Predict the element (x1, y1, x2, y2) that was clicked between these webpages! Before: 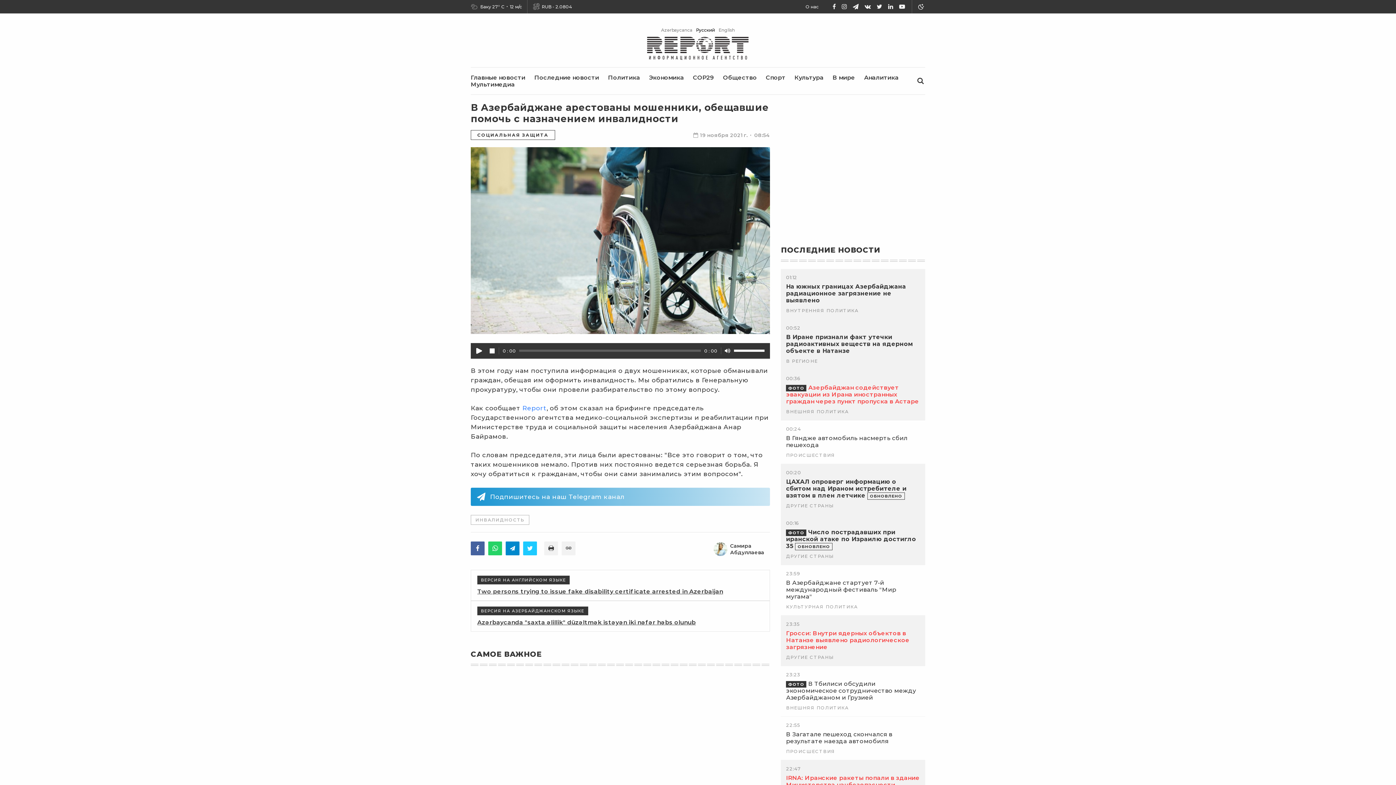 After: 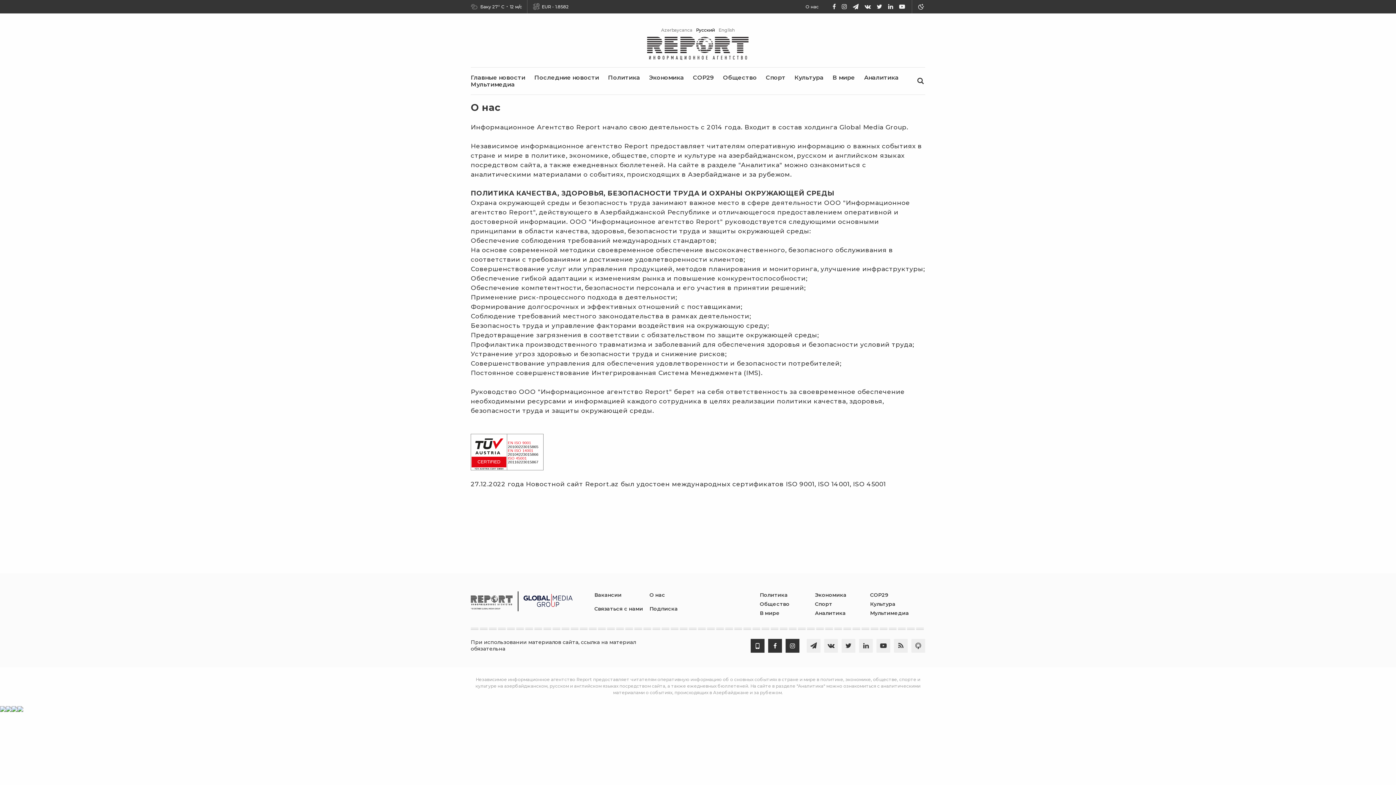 Action: bbox: (805, 3, 818, 9) label: О нас